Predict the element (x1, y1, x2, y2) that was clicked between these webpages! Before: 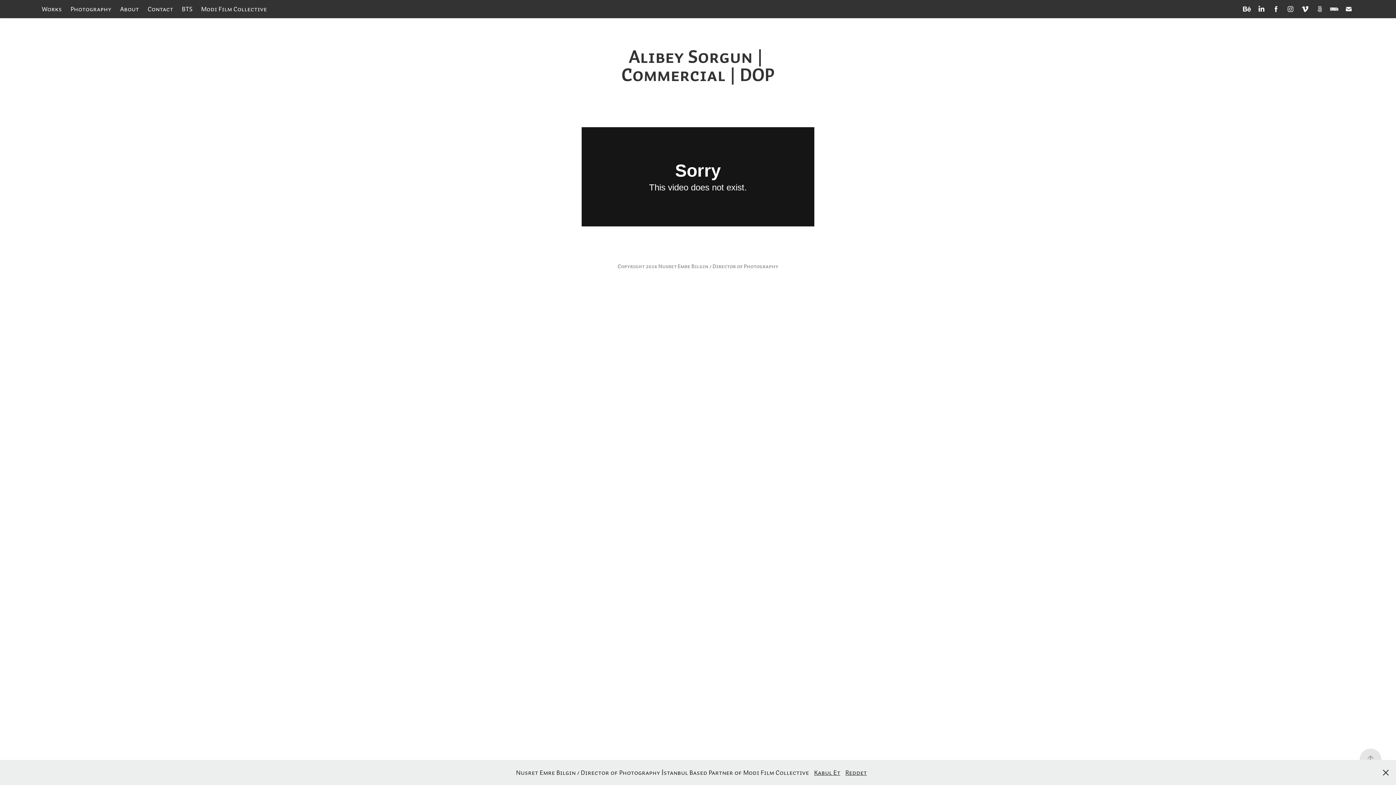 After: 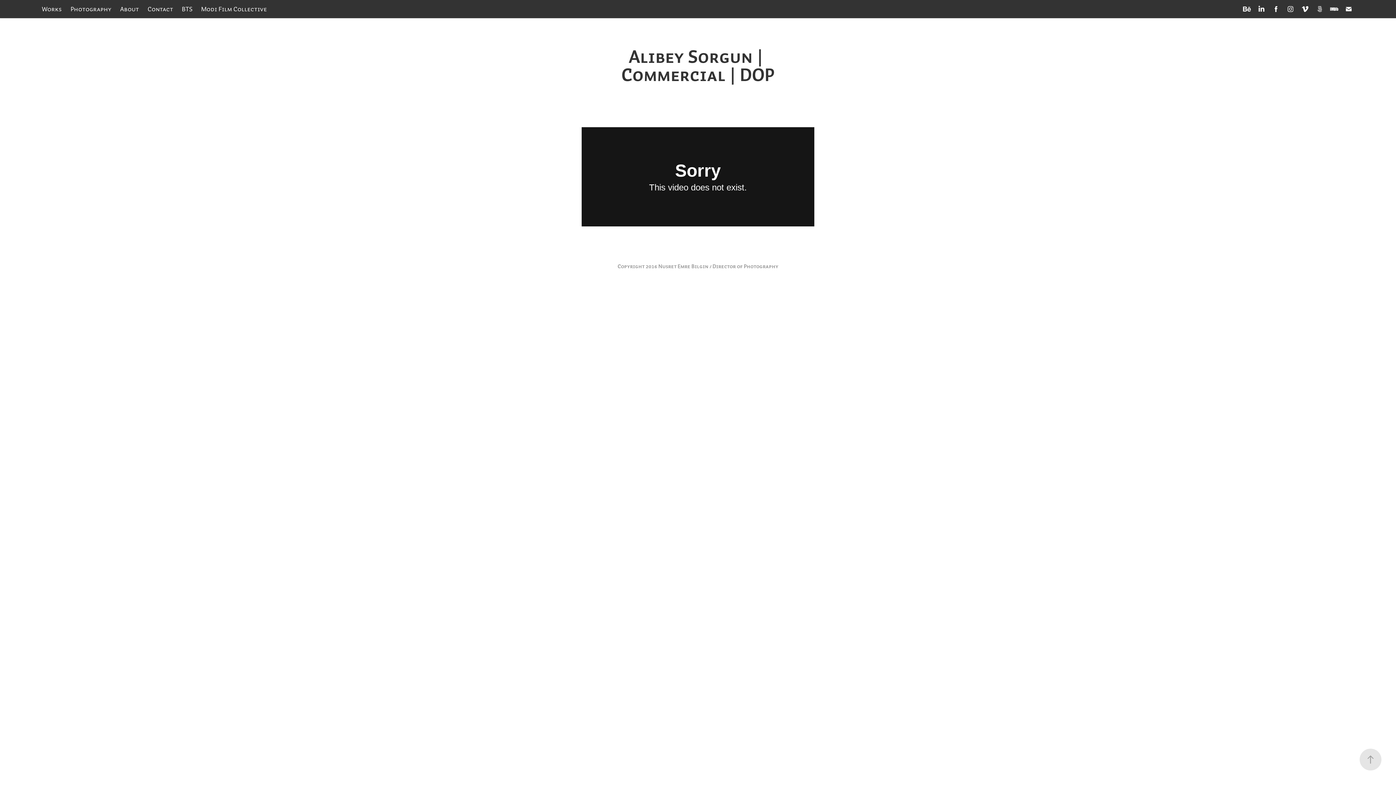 Action: bbox: (814, 768, 840, 777) label: Kabul Et